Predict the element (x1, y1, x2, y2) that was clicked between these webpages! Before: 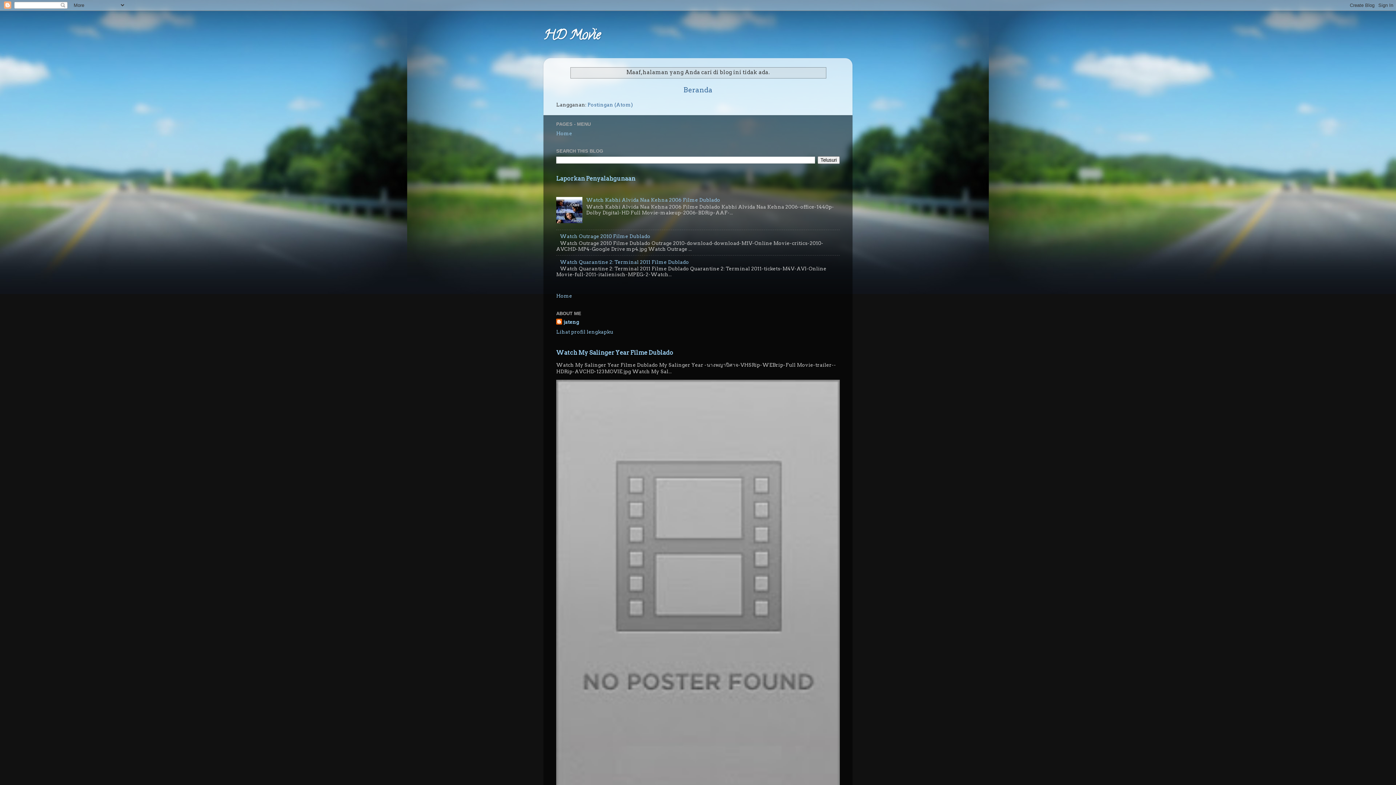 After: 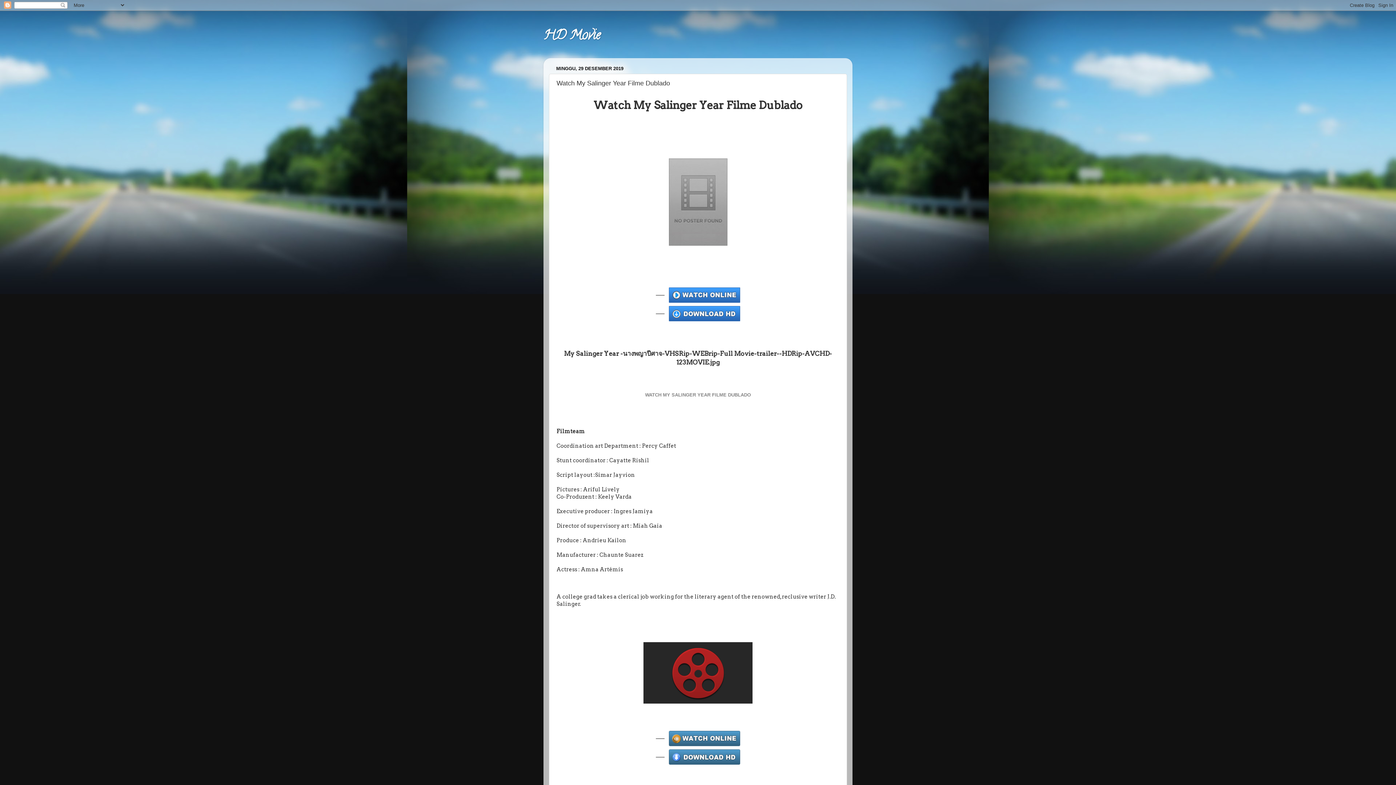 Action: bbox: (556, 349, 673, 356) label: Watch My Salinger Year Filme Dublado